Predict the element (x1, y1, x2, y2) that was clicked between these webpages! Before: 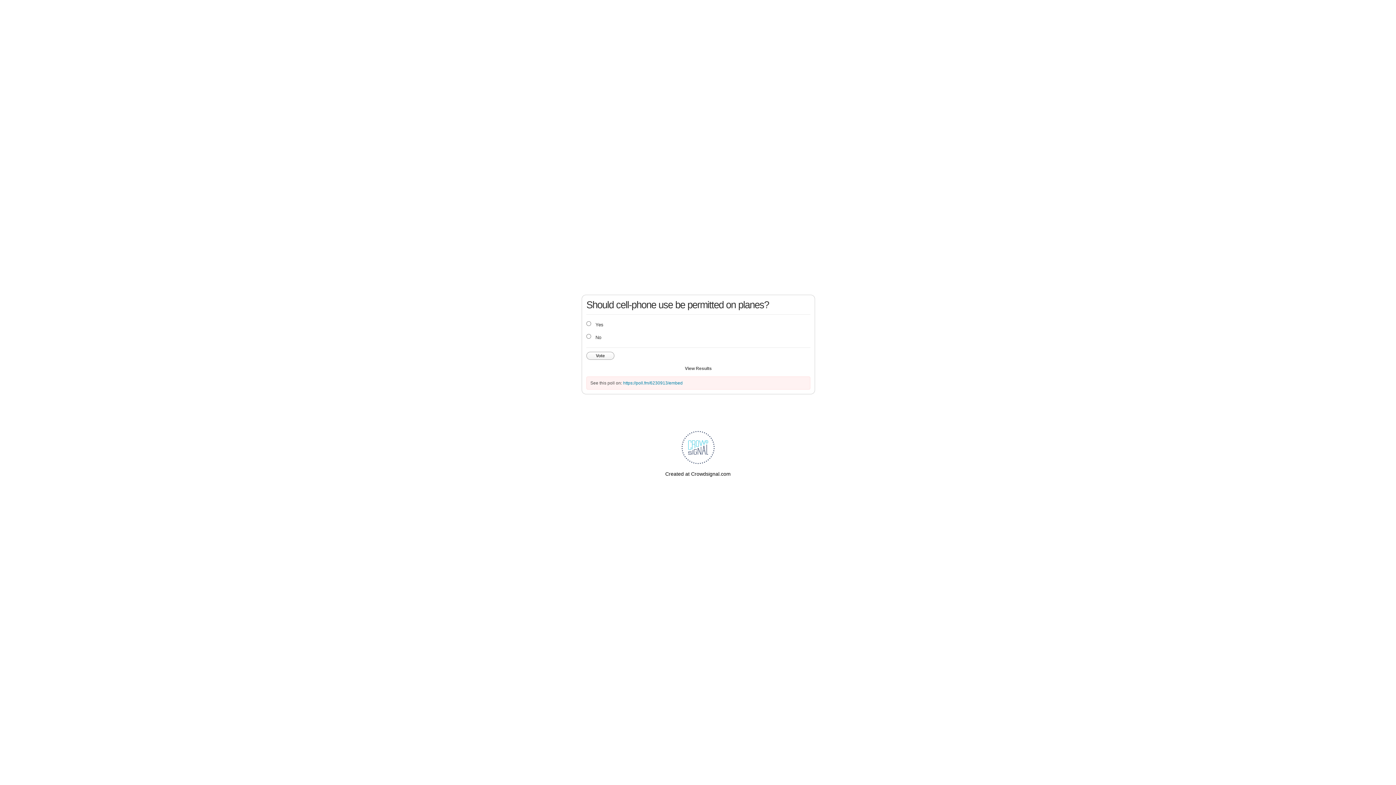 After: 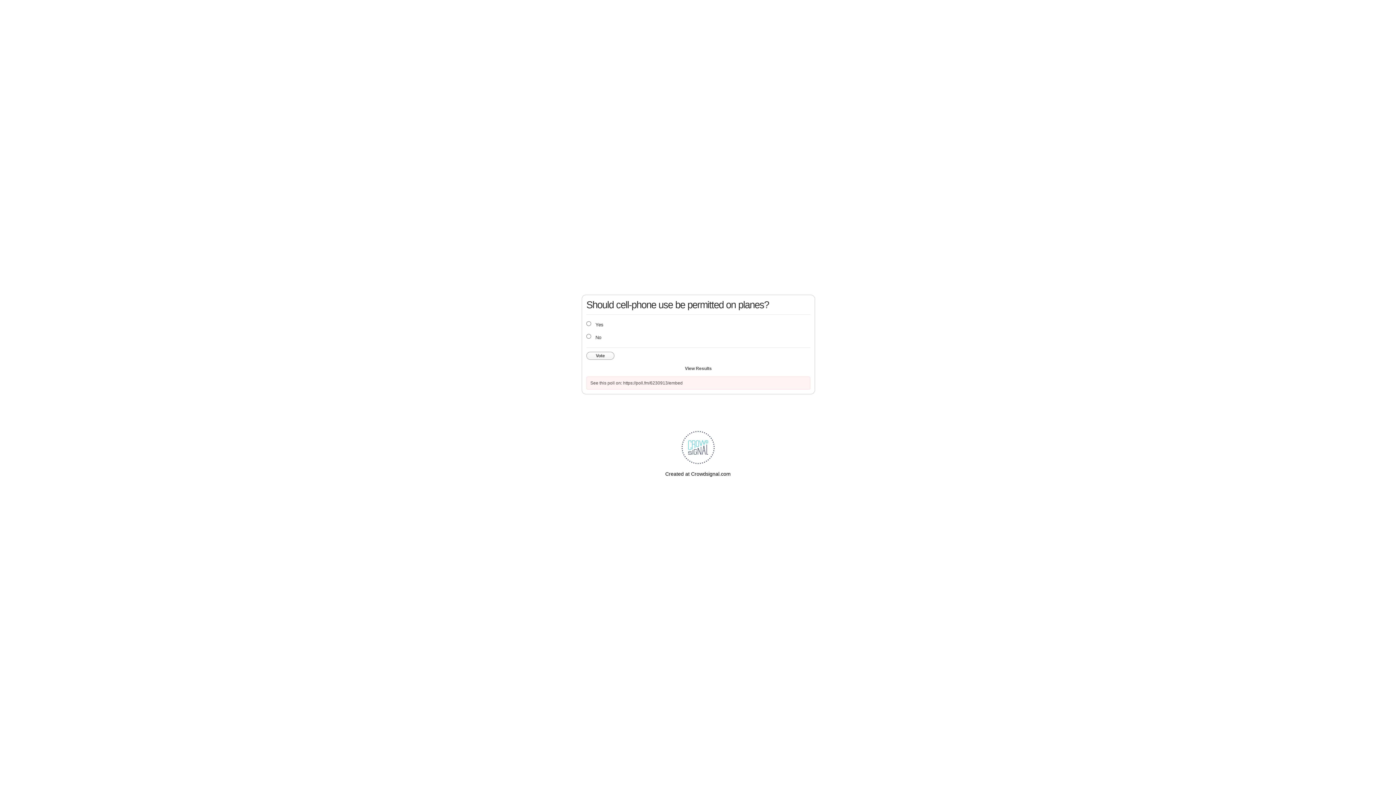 Action: bbox: (623, 380, 682, 385) label: https://poll.fm/6230913/embed